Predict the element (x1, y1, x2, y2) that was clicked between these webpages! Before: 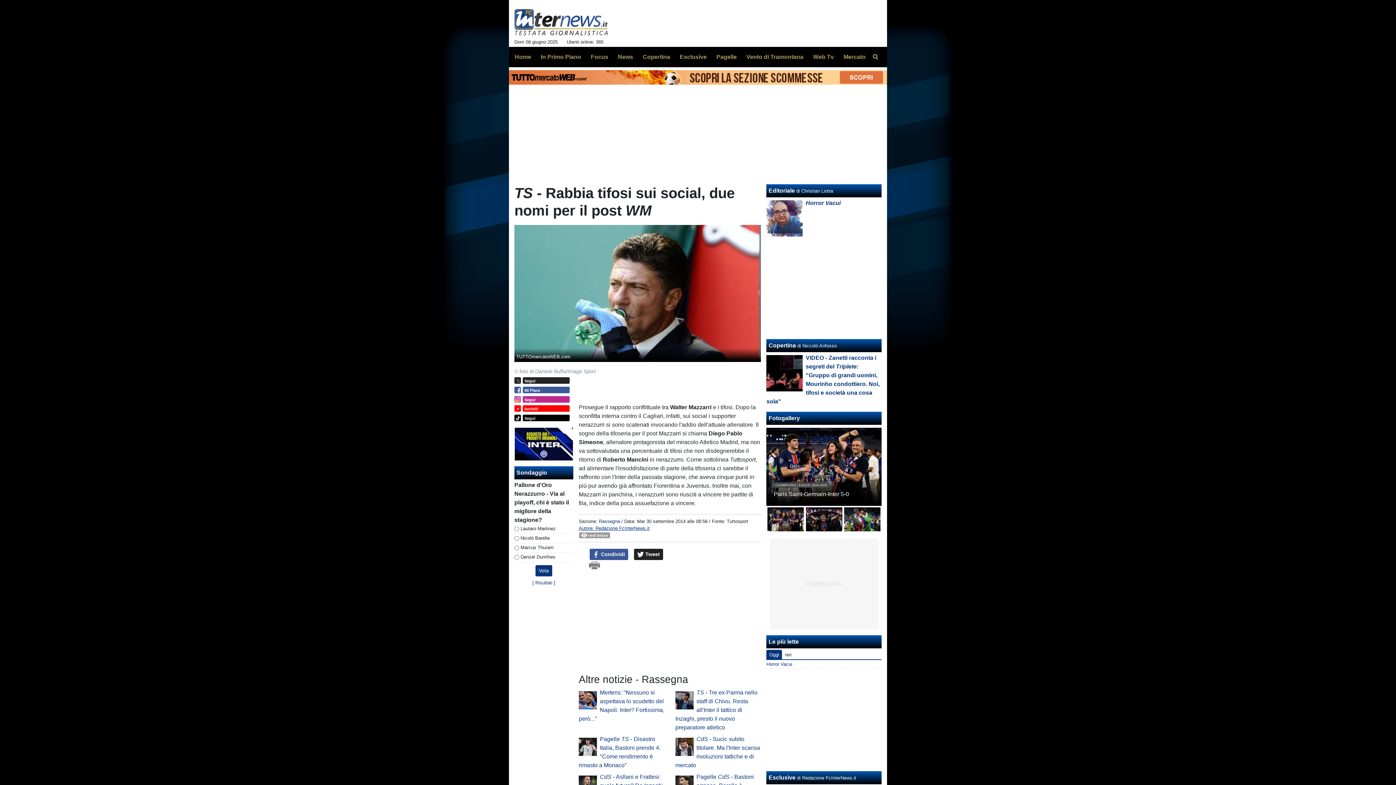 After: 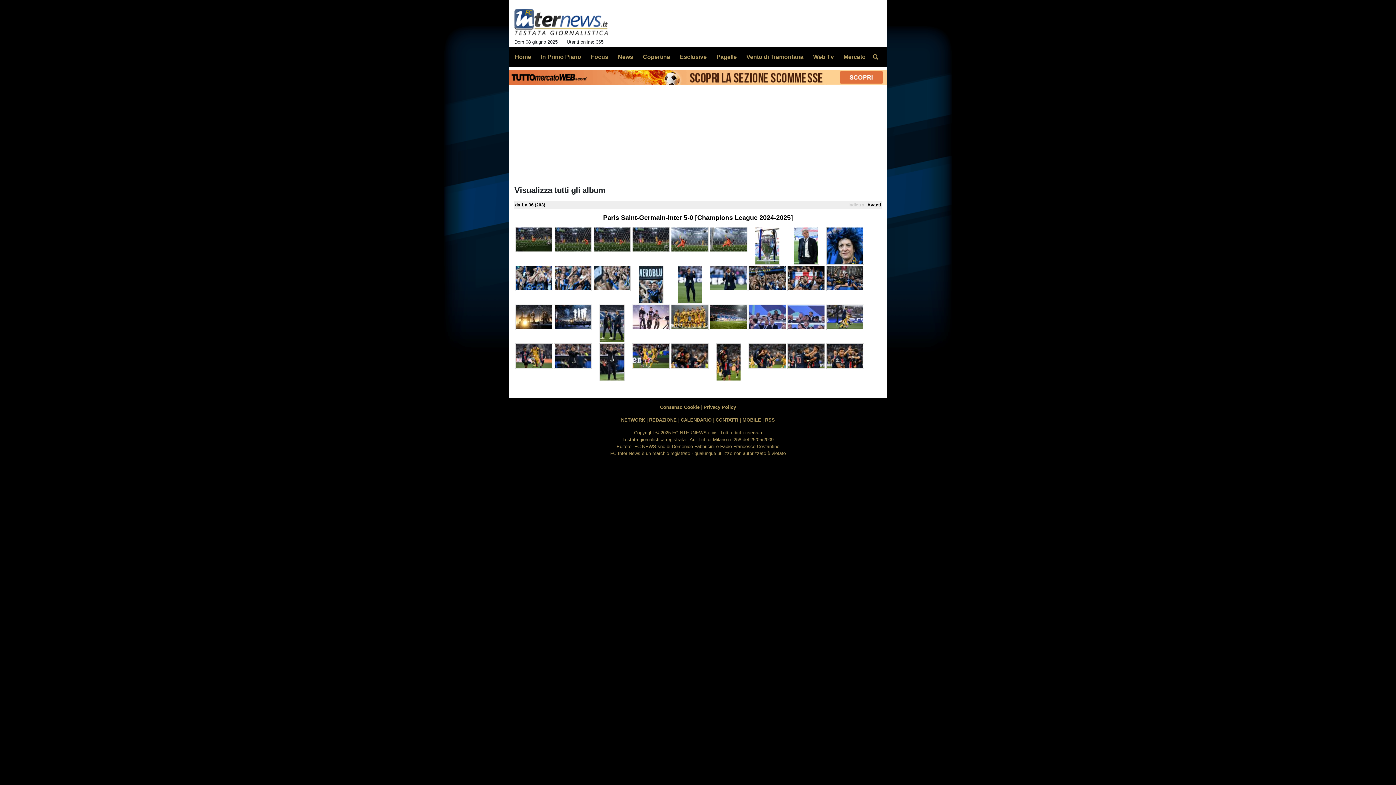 Action: bbox: (766, 428, 881, 504)